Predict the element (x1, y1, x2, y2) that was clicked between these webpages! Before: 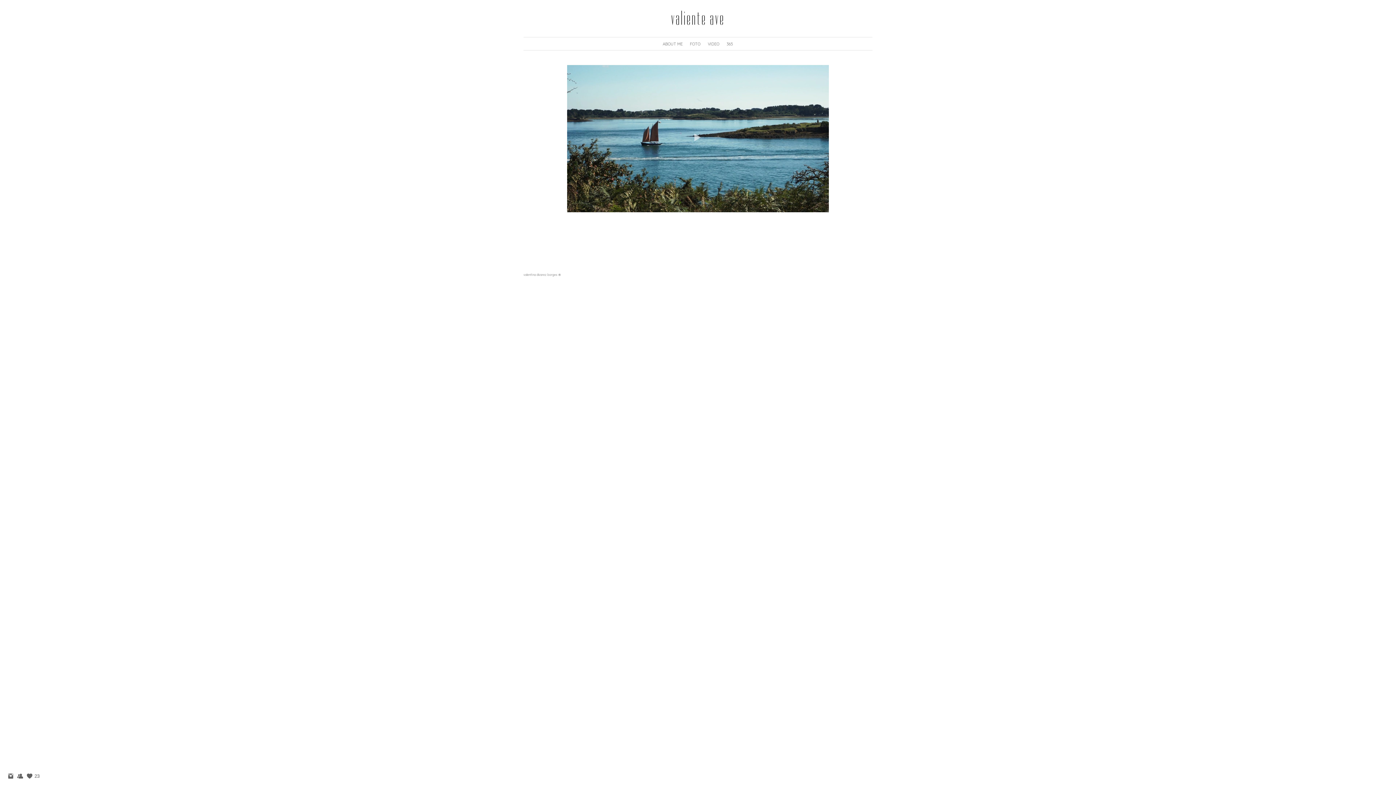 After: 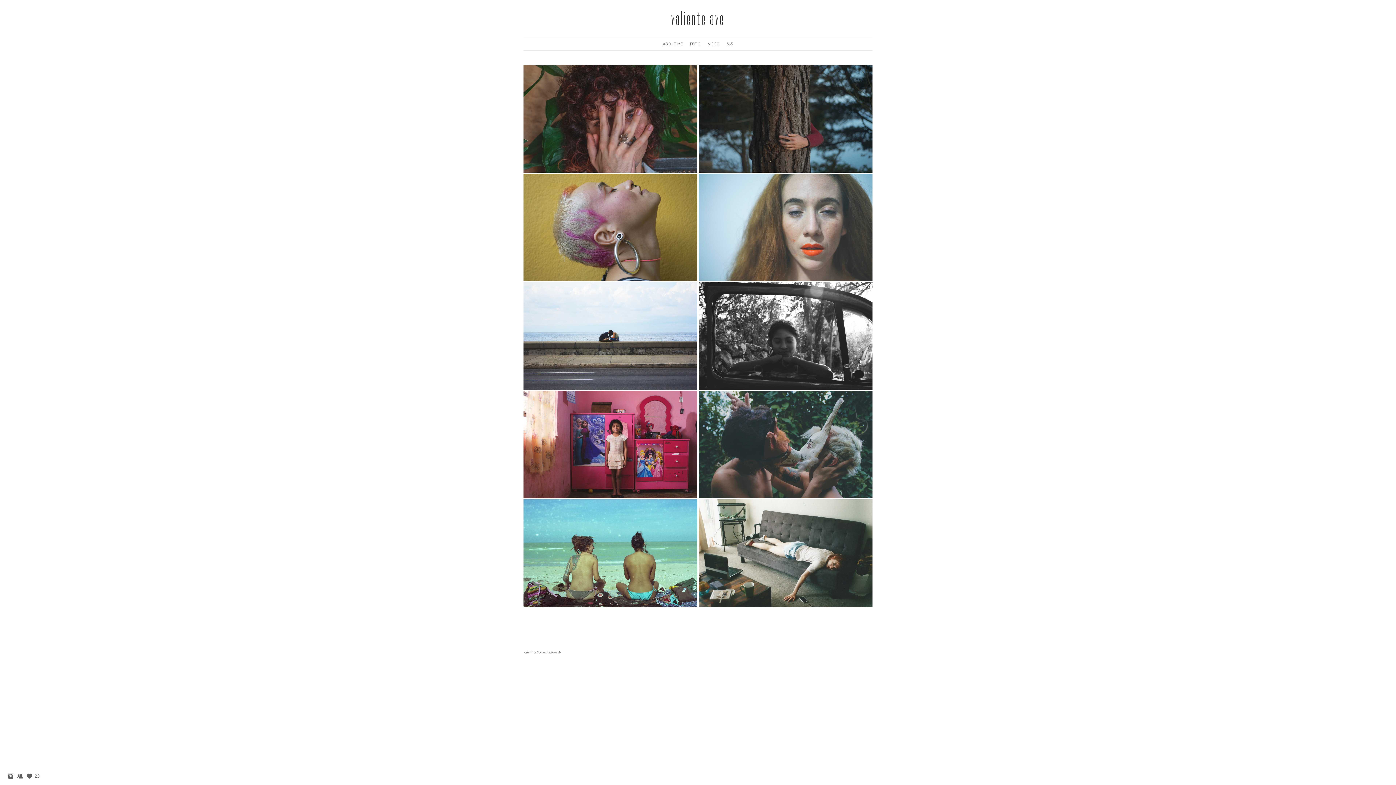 Action: label: FOTO bbox: (690, 41, 700, 46)